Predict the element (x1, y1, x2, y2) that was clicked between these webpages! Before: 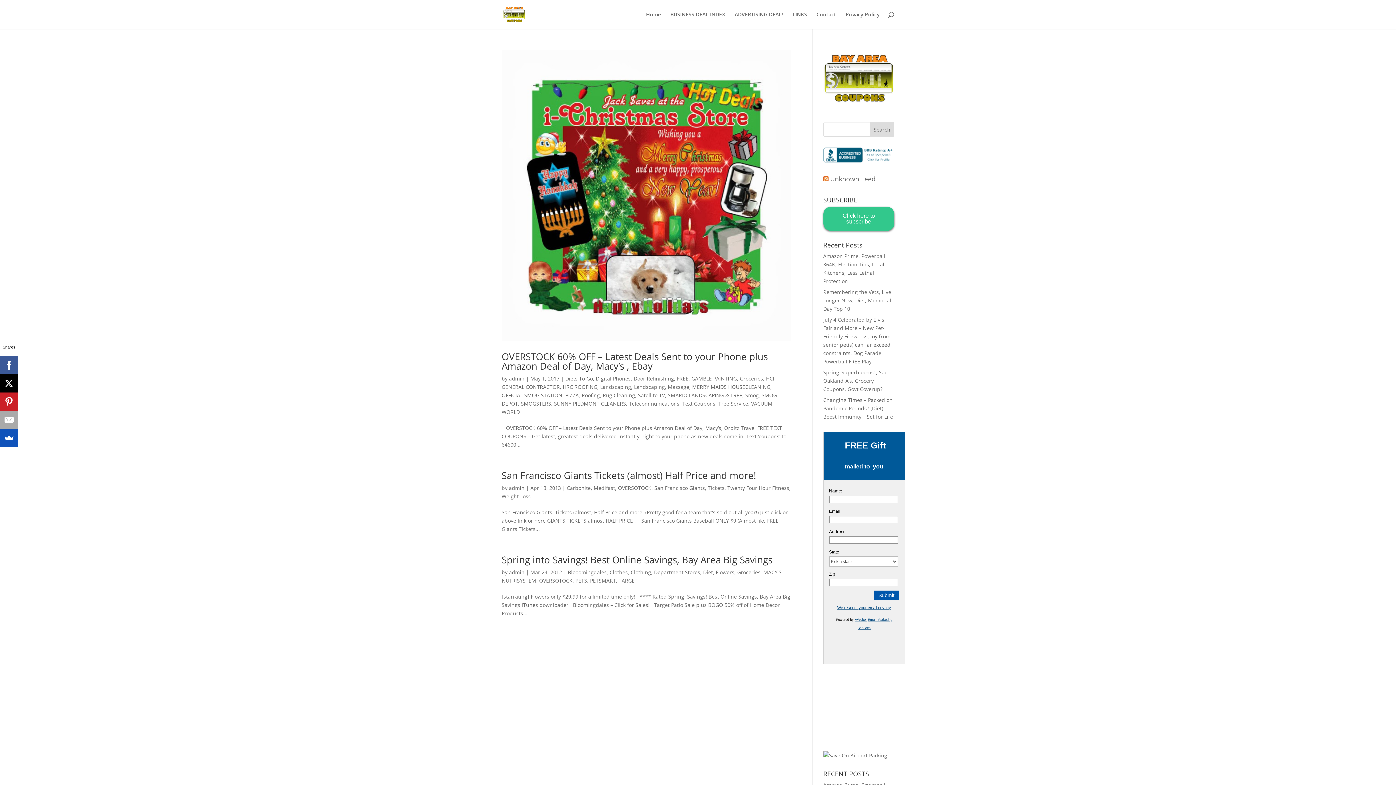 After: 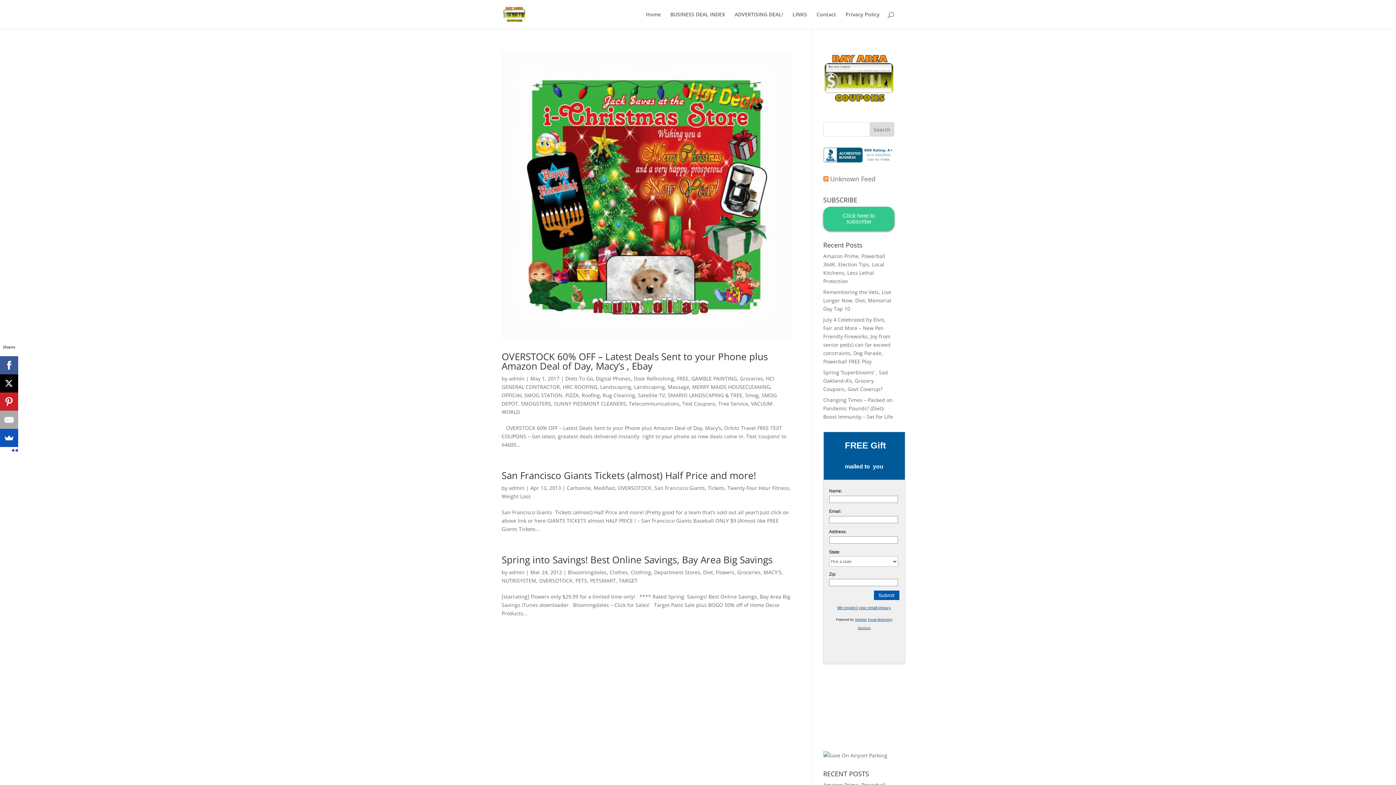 Action: bbox: (0, 374, 18, 392)